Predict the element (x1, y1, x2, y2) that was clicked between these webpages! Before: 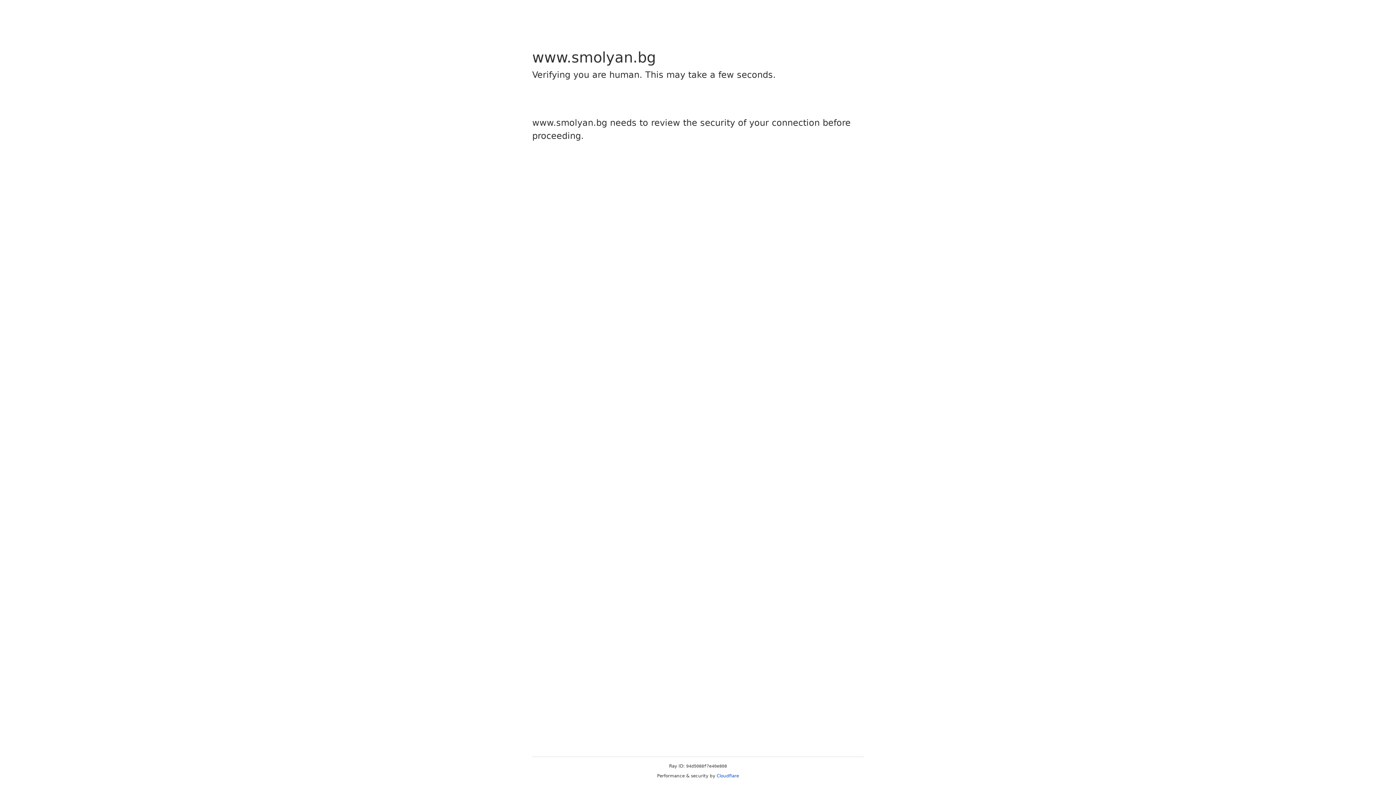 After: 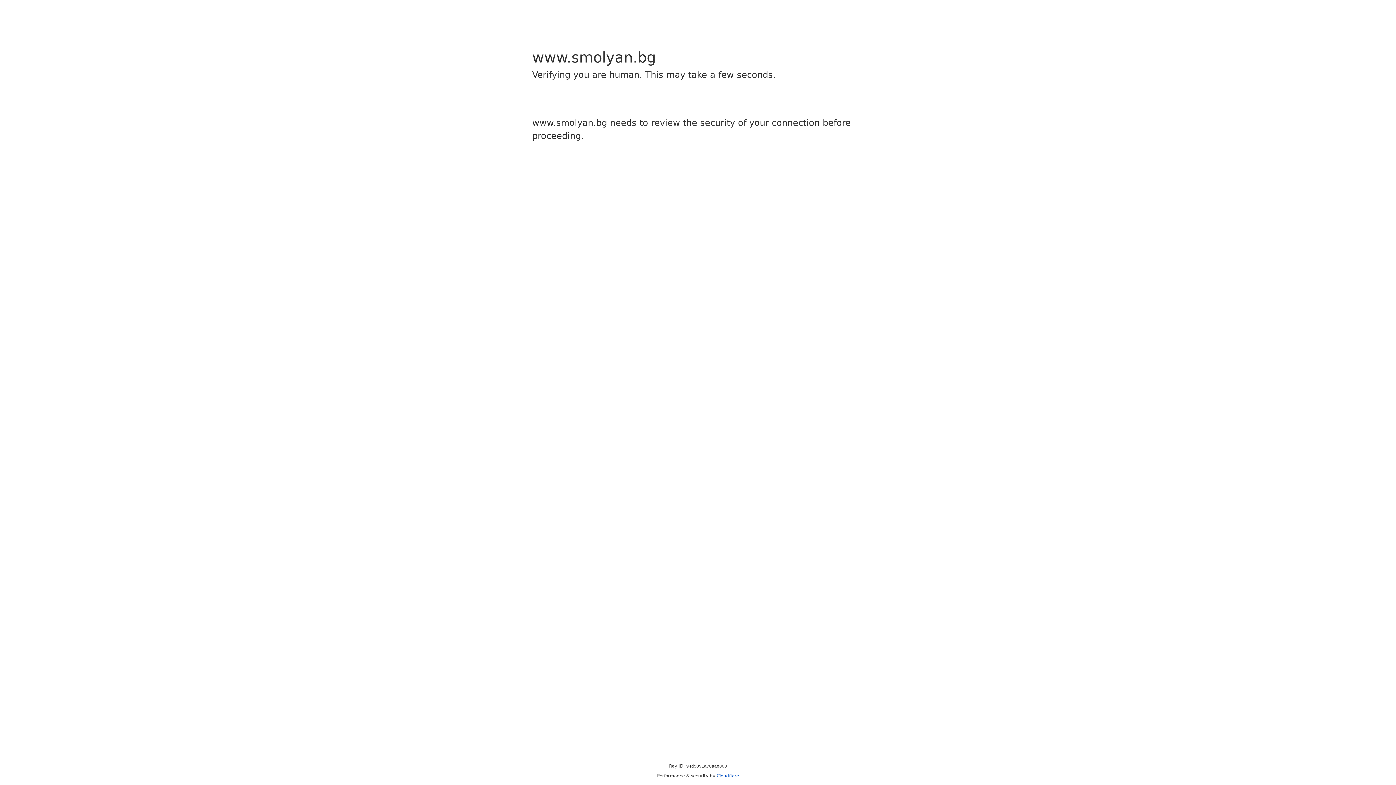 Action: label: Cloudflare bbox: (716, 773, 739, 778)